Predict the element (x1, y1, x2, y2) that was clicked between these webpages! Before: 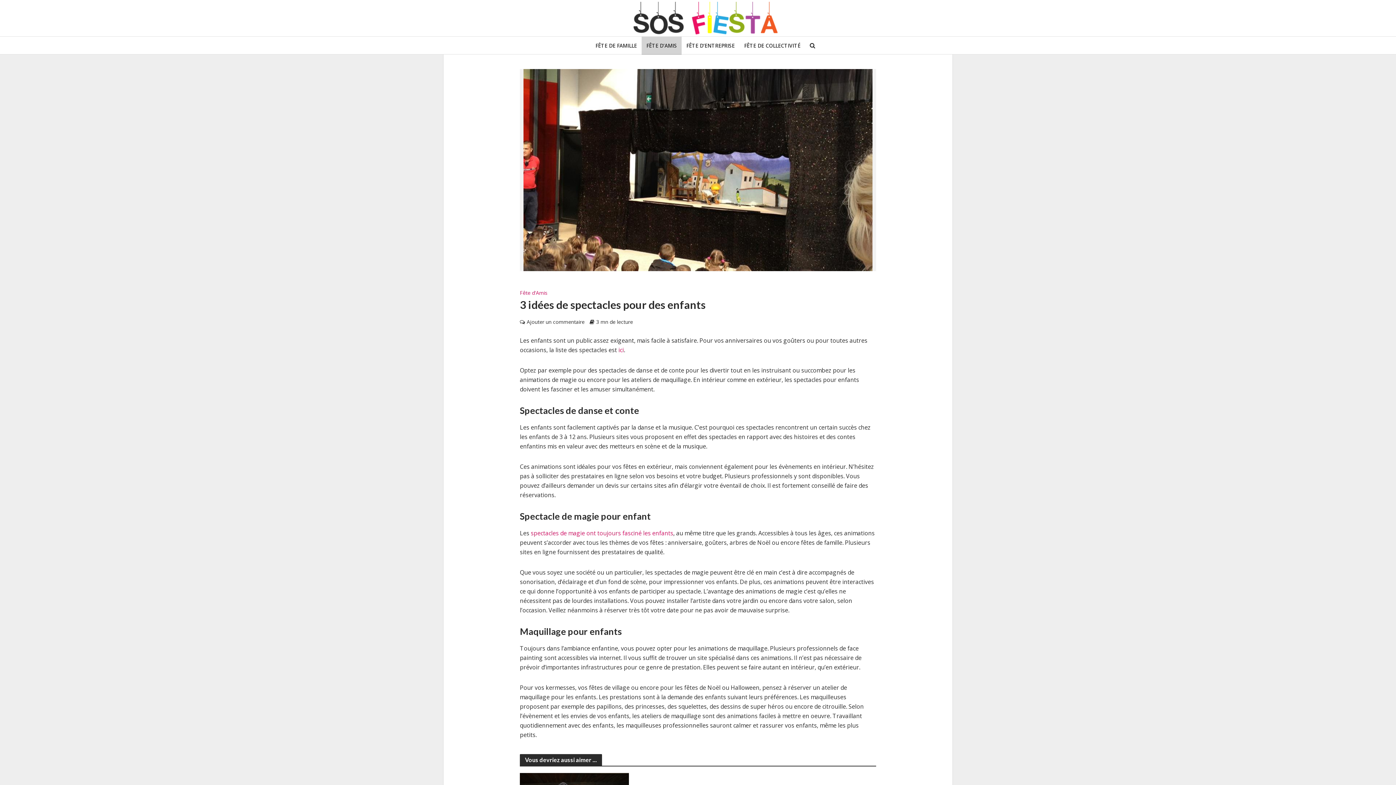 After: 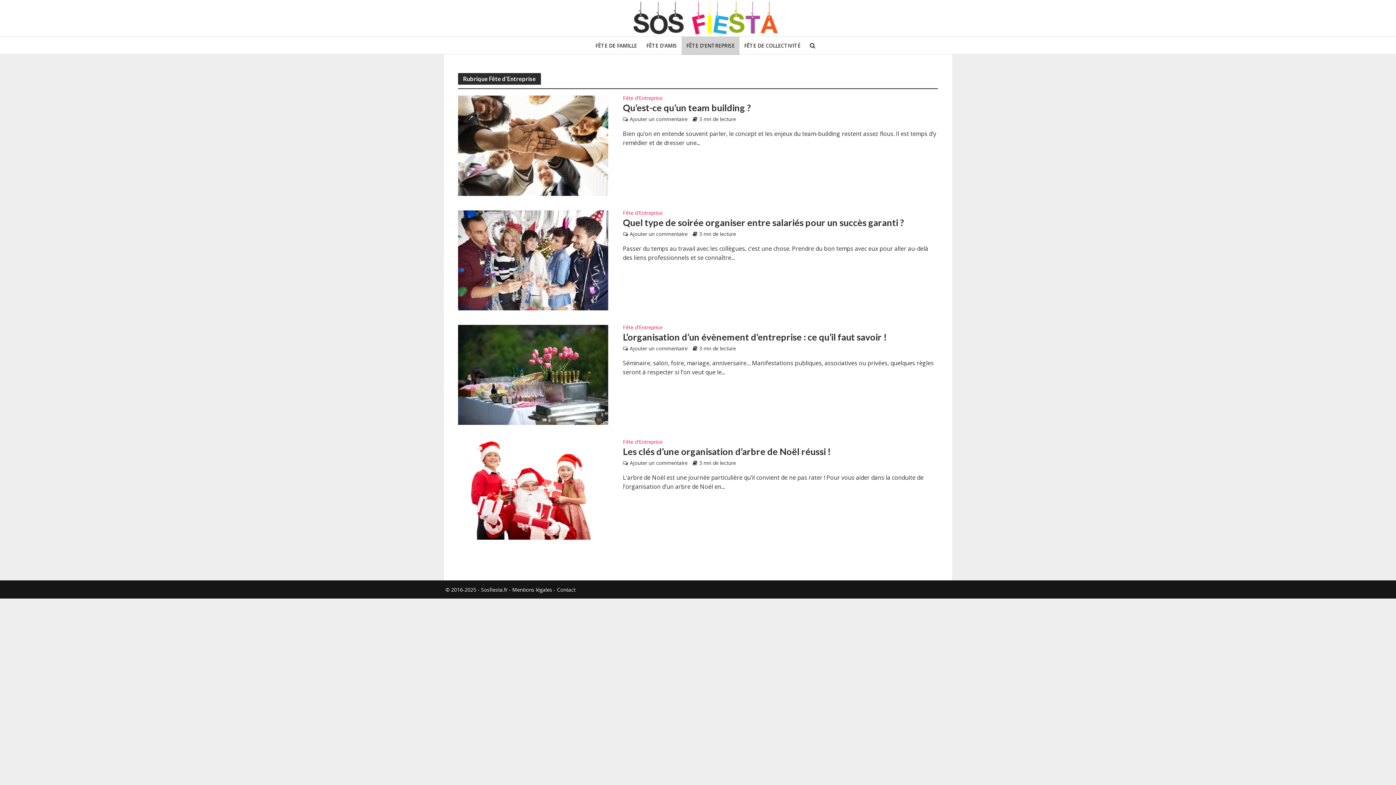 Action: bbox: (681, 36, 739, 54) label: FÊTE D’ENTREPRISE